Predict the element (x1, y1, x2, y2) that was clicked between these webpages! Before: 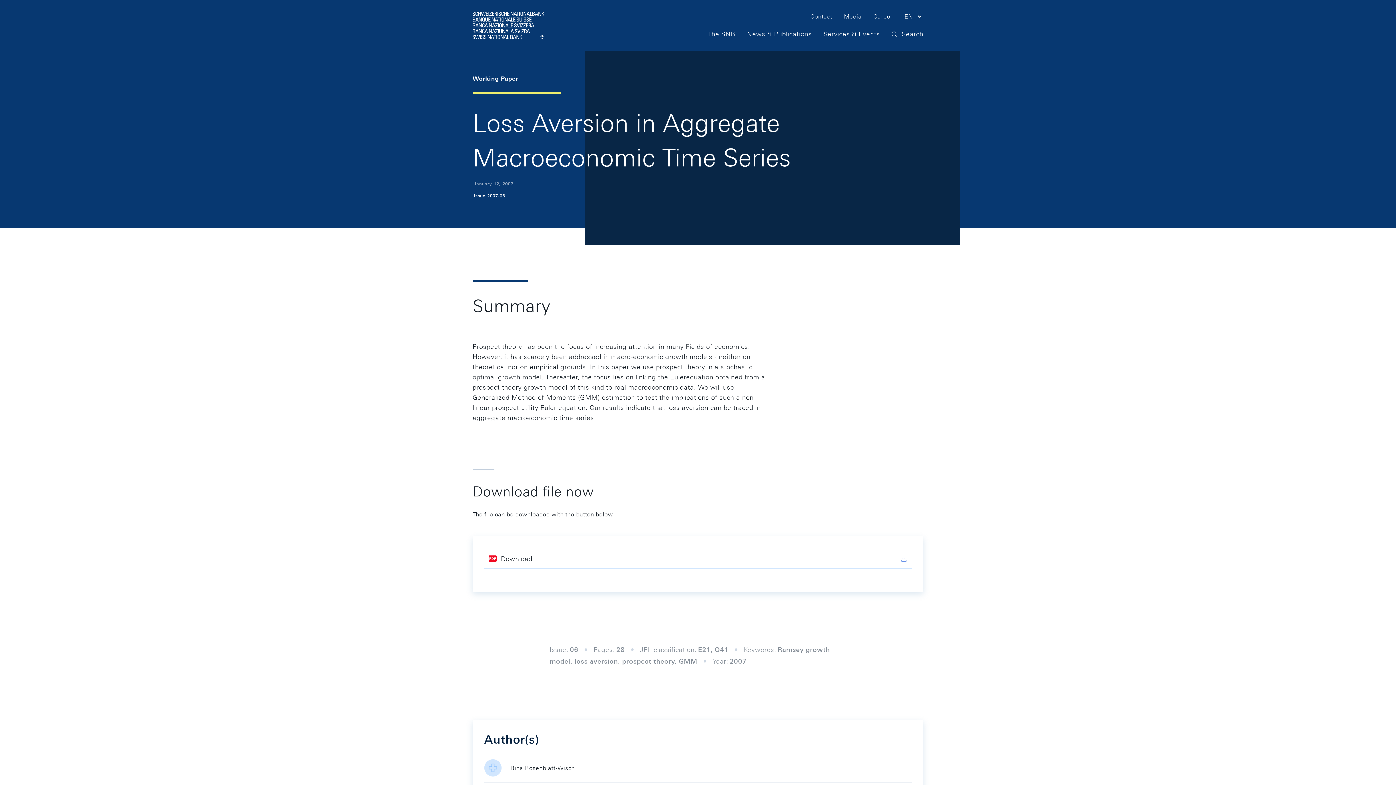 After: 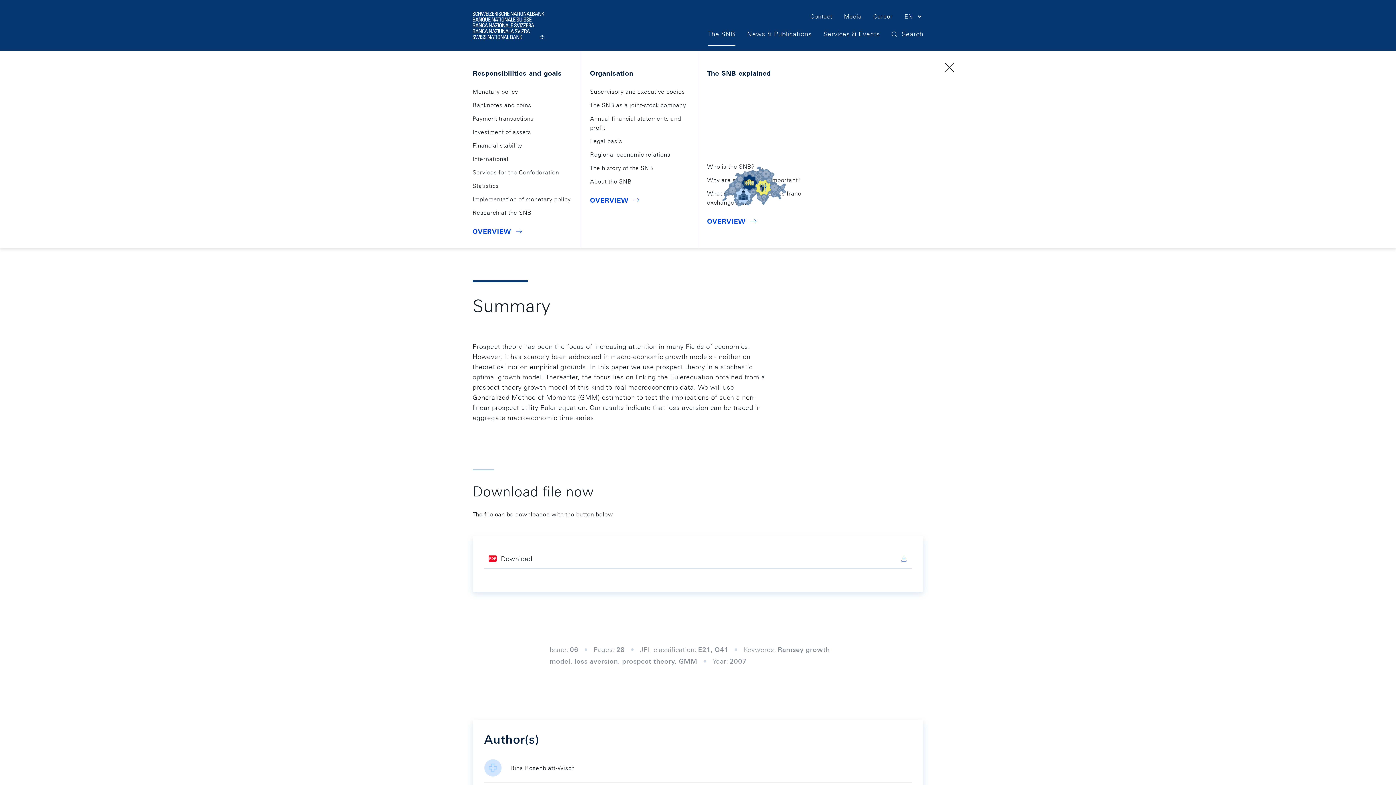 Action: bbox: (708, 28, 735, 45) label: The SNB